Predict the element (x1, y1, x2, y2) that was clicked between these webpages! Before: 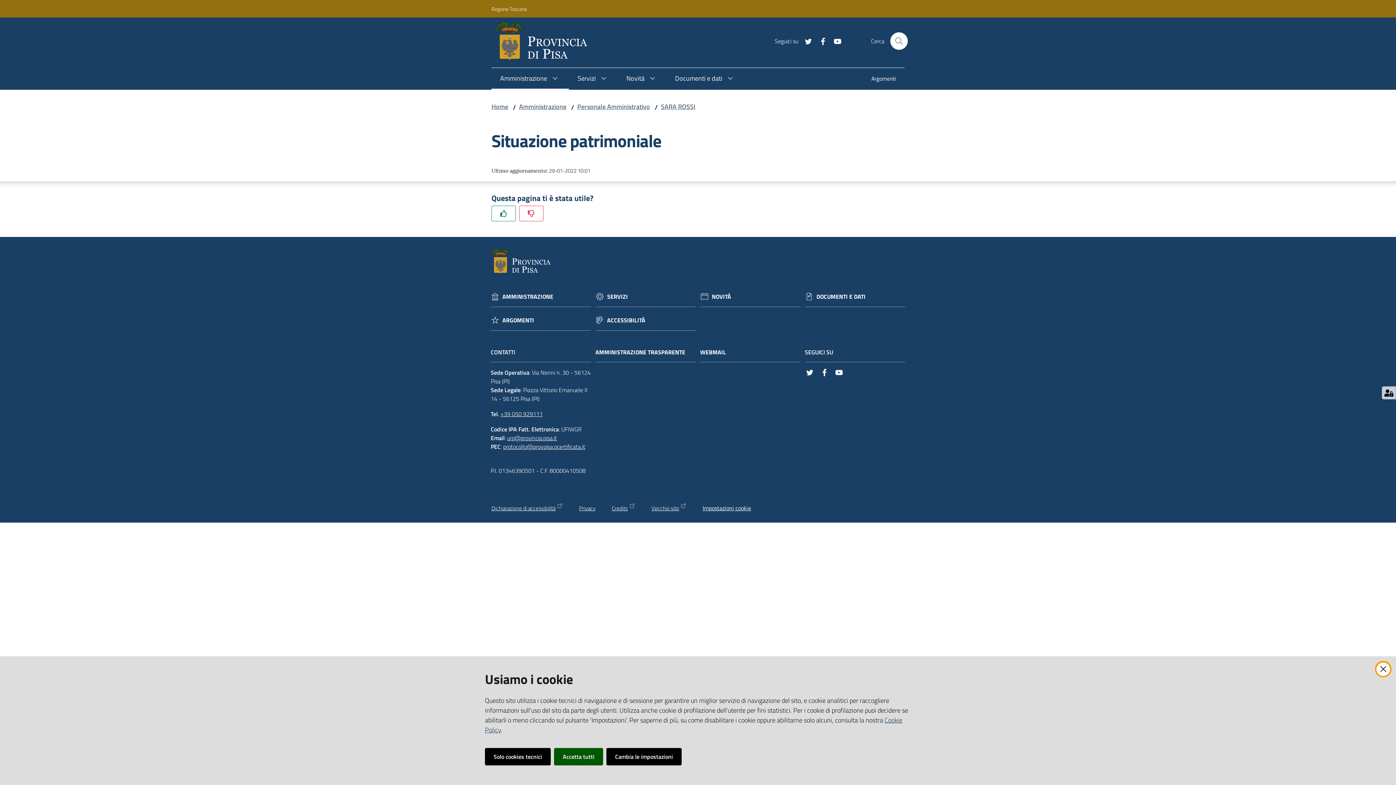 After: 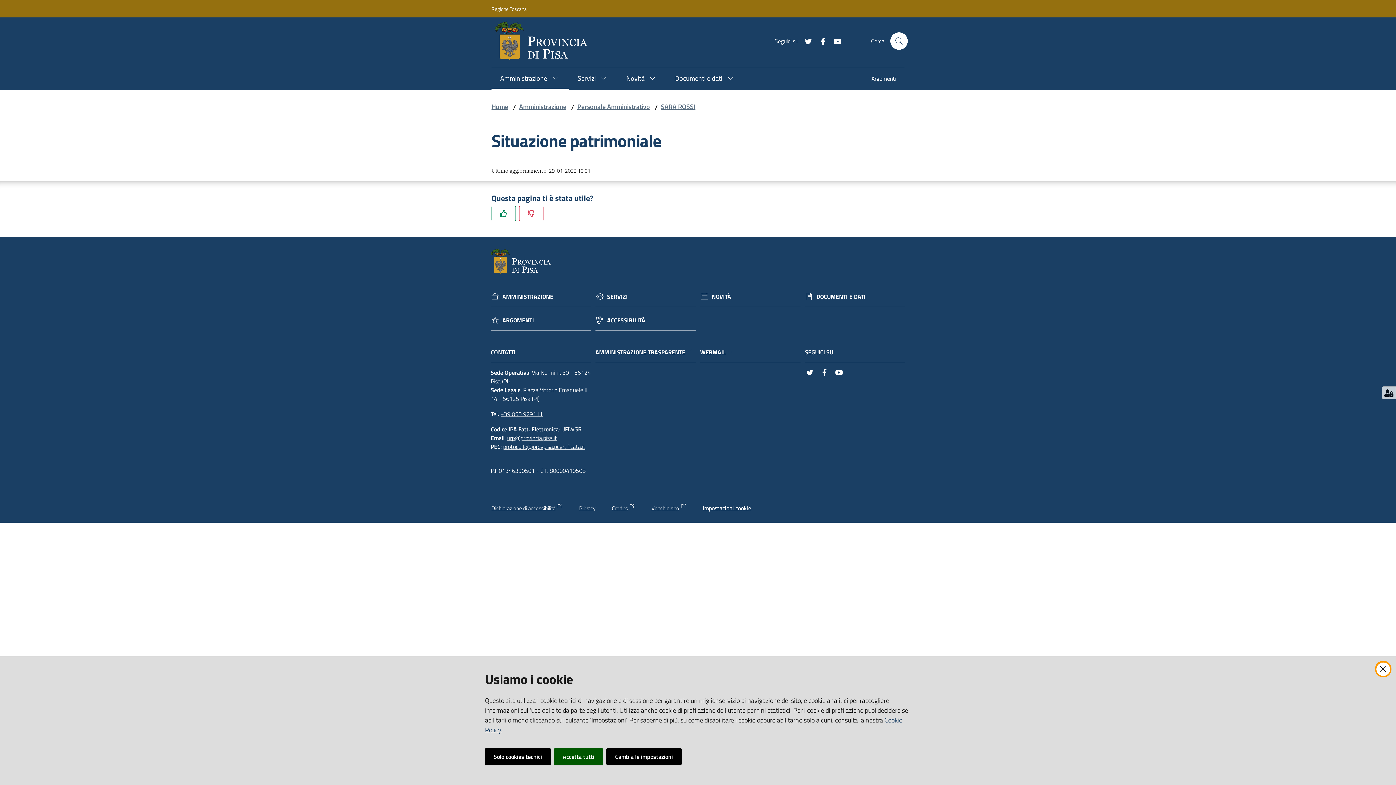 Action: label: +39 050 929111 bbox: (500, 409, 542, 418)